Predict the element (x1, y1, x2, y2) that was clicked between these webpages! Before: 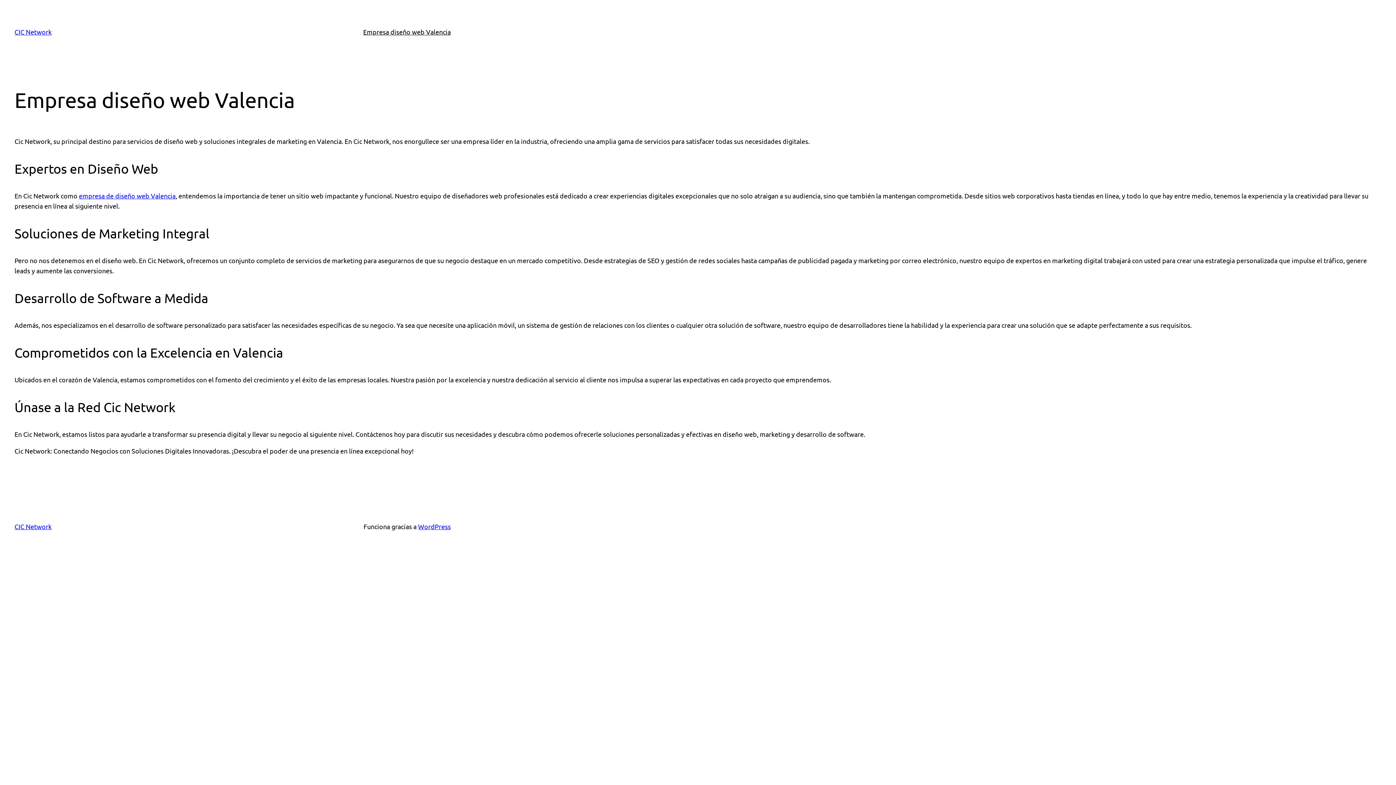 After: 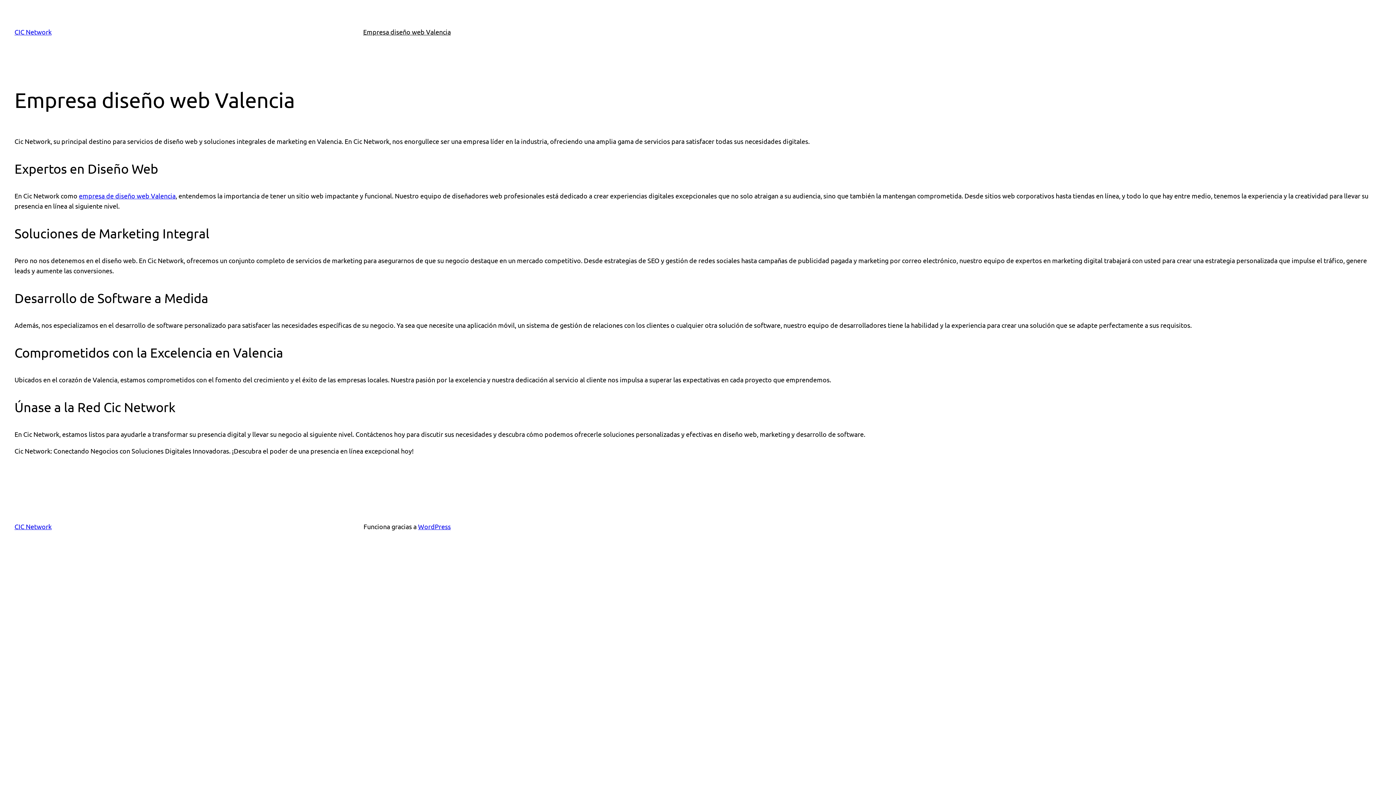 Action: bbox: (363, 26, 450, 37) label: Empresa diseño web Valencia